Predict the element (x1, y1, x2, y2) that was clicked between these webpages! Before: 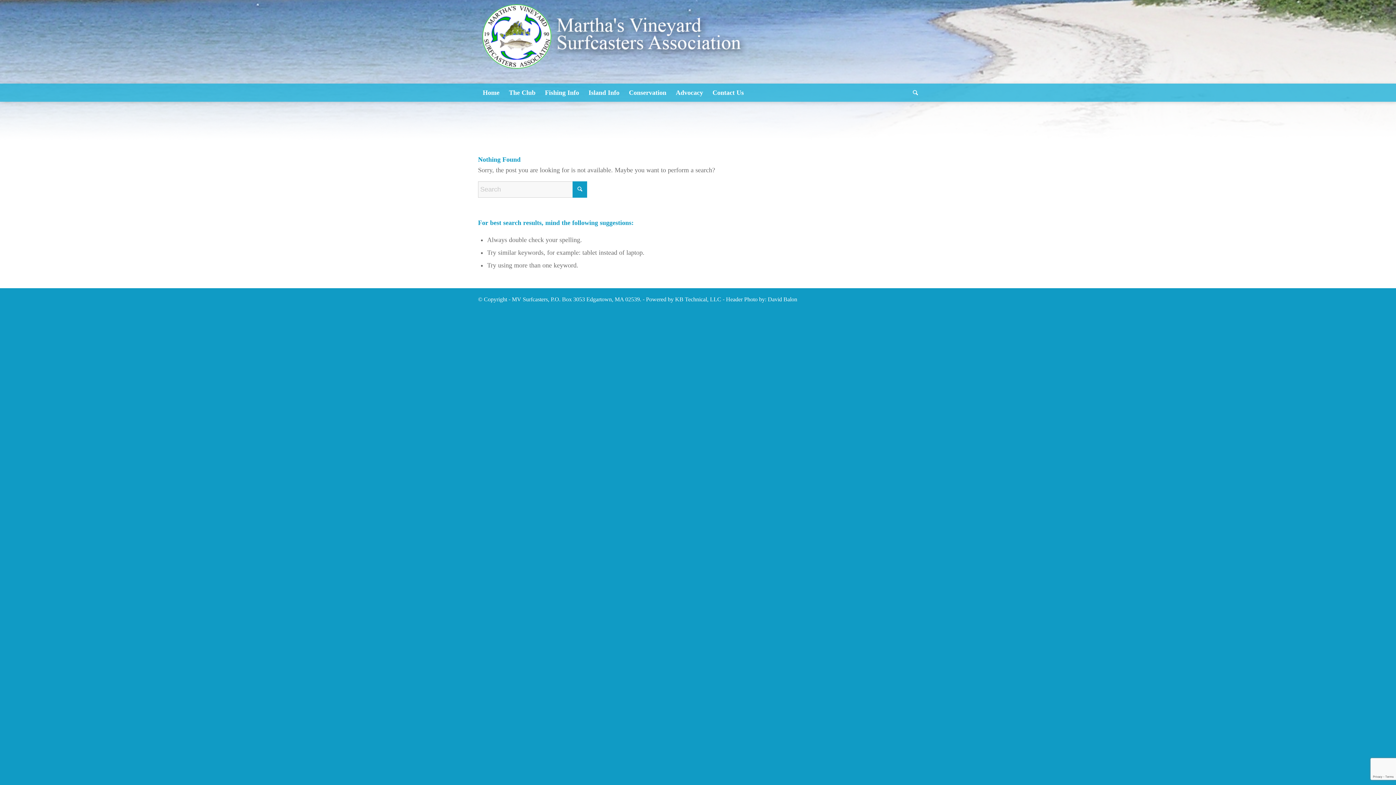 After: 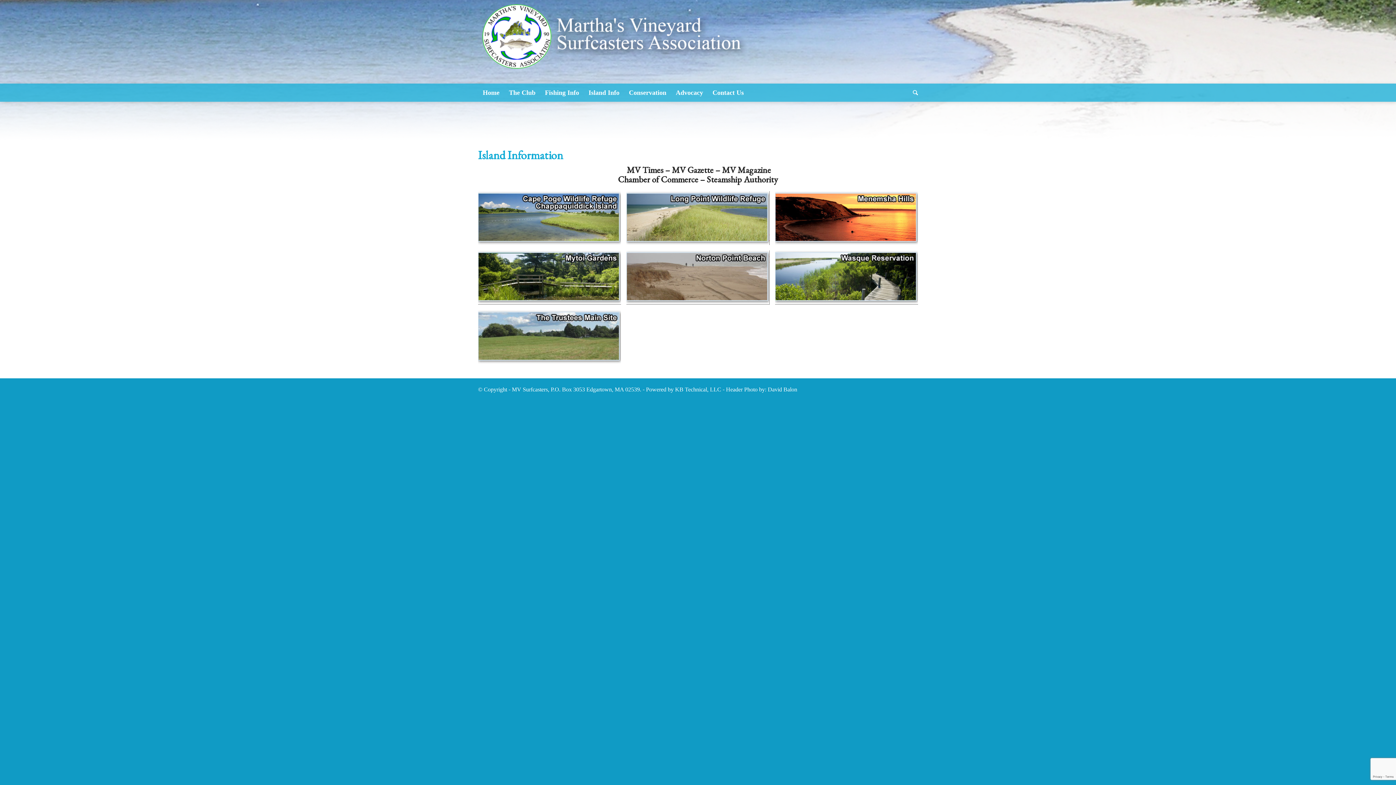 Action: label: Island Info bbox: (584, 83, 624, 101)